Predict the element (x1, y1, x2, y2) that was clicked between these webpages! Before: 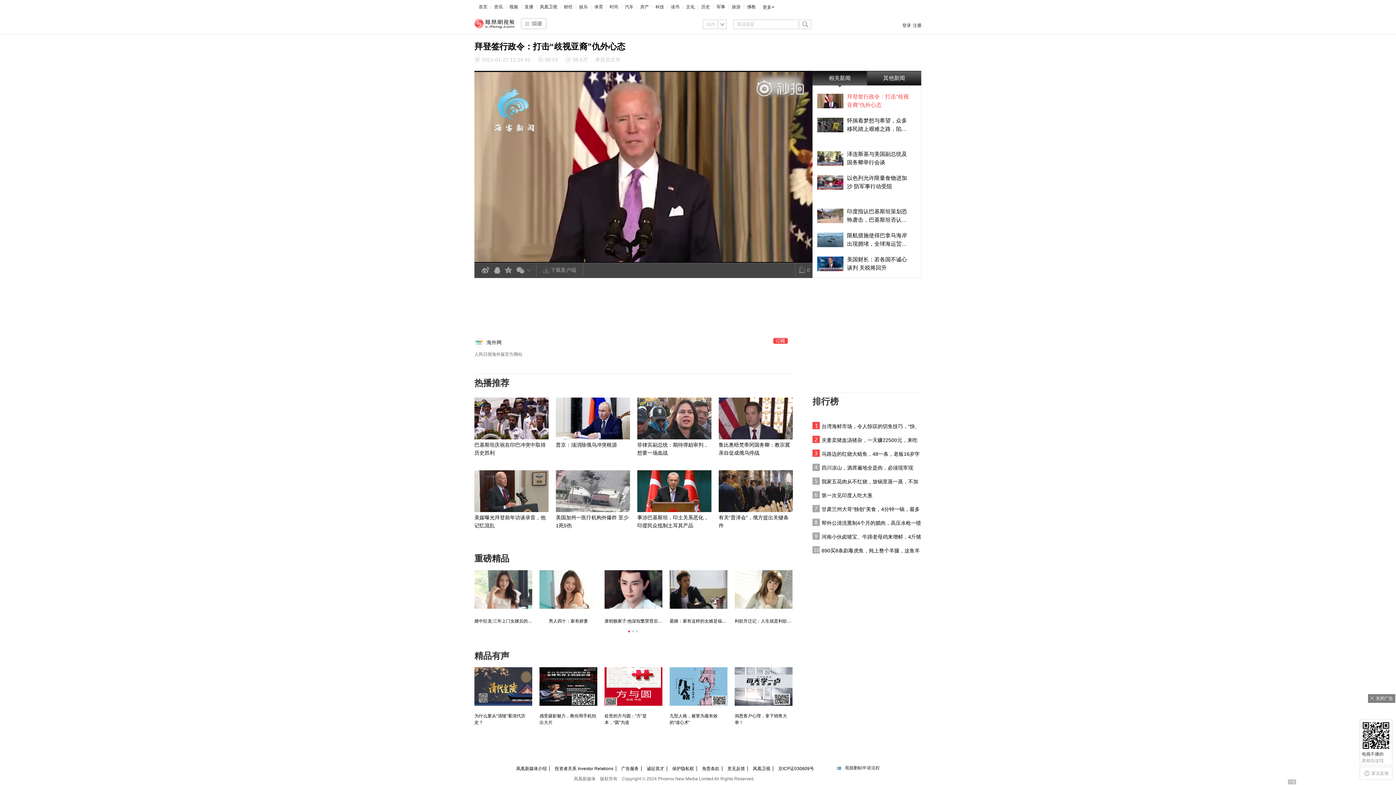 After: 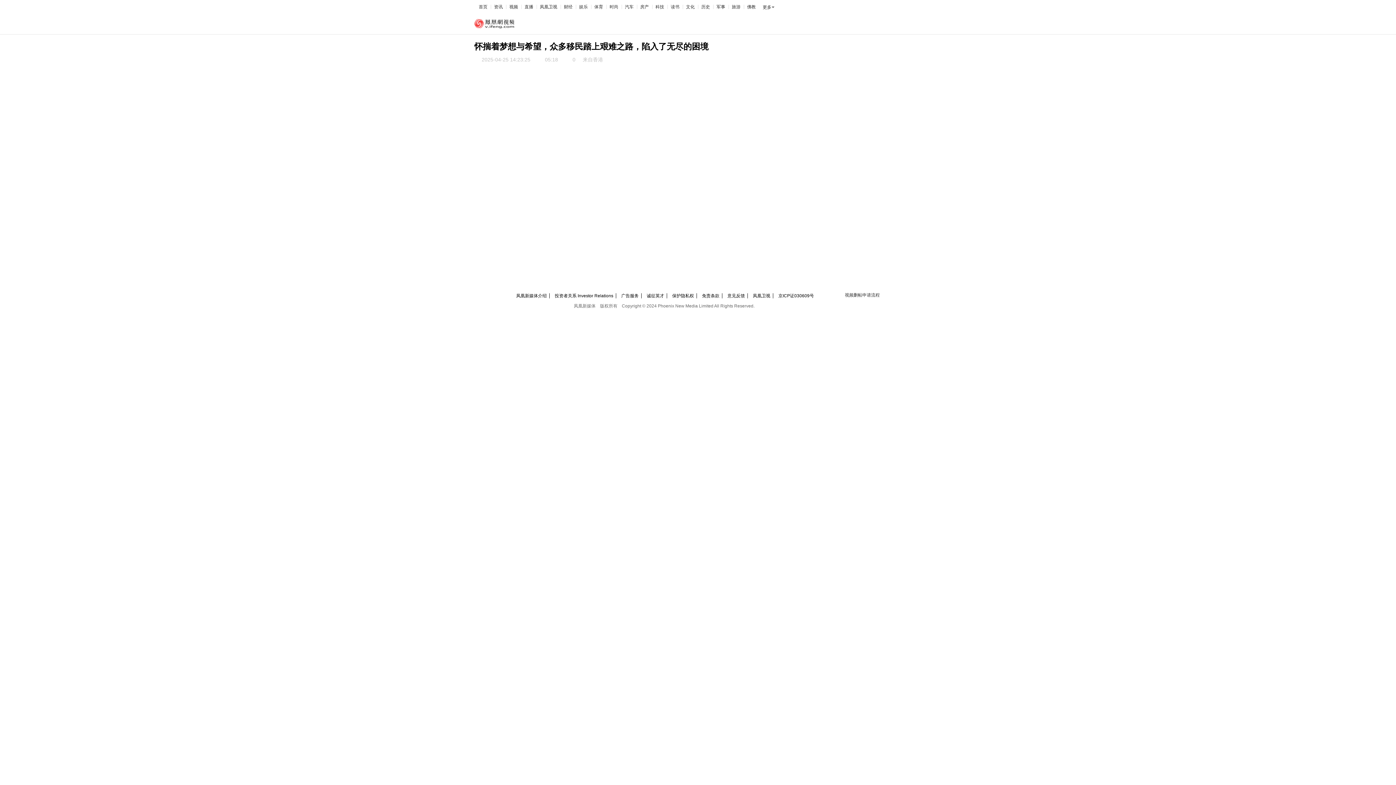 Action: bbox: (494, 4, 502, 9) label: 资讯